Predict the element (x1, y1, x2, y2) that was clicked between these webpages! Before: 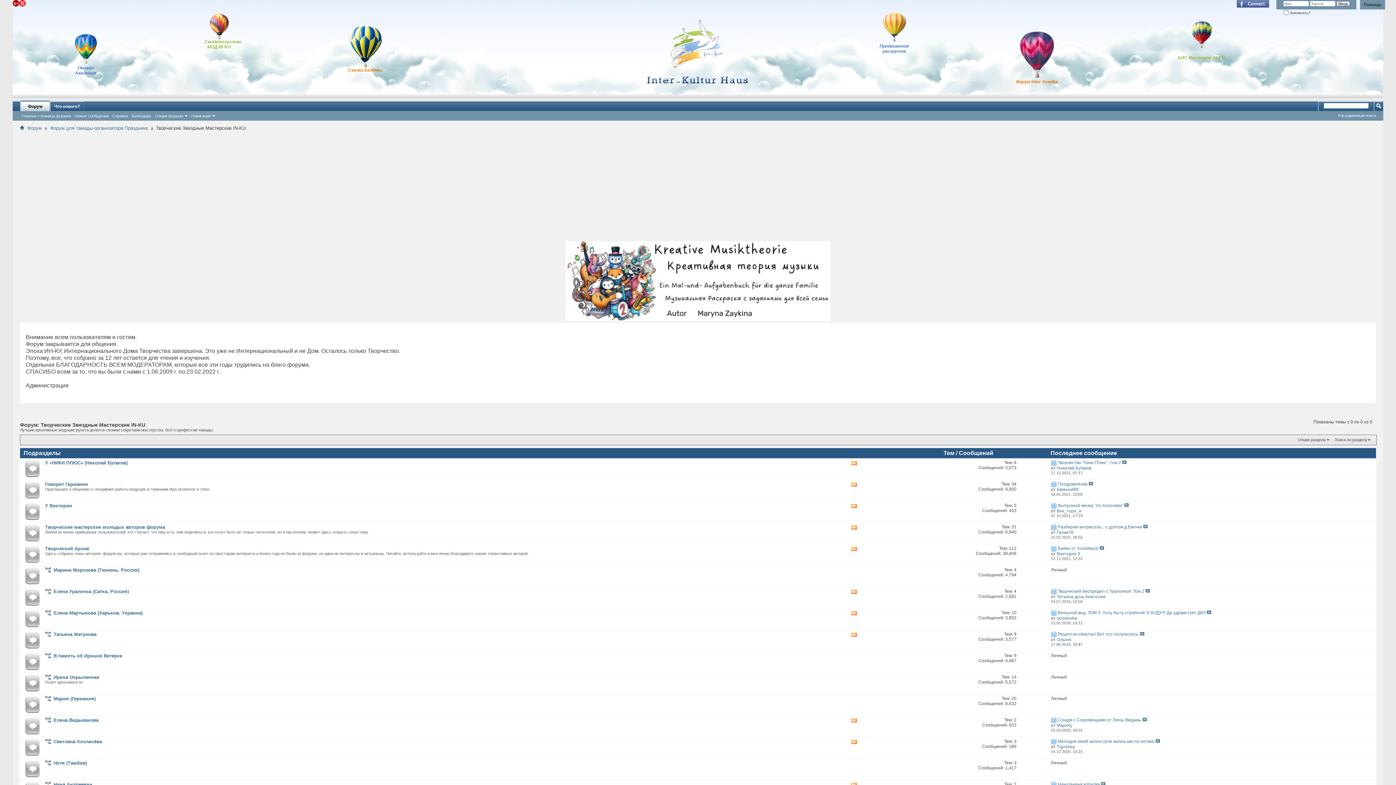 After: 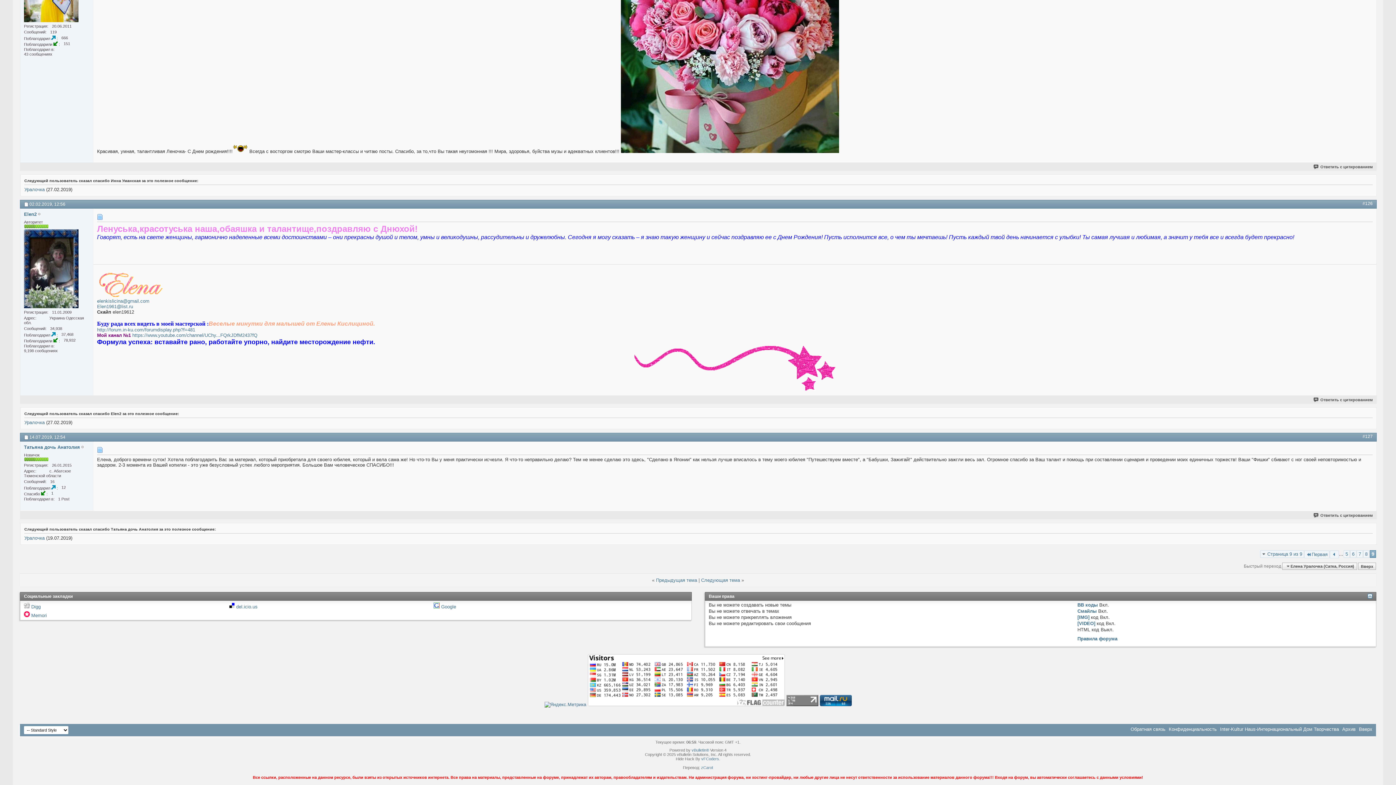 Action: bbox: (1058, 589, 1144, 594) label: Творческий беспредел с Уралочкой. Том 2